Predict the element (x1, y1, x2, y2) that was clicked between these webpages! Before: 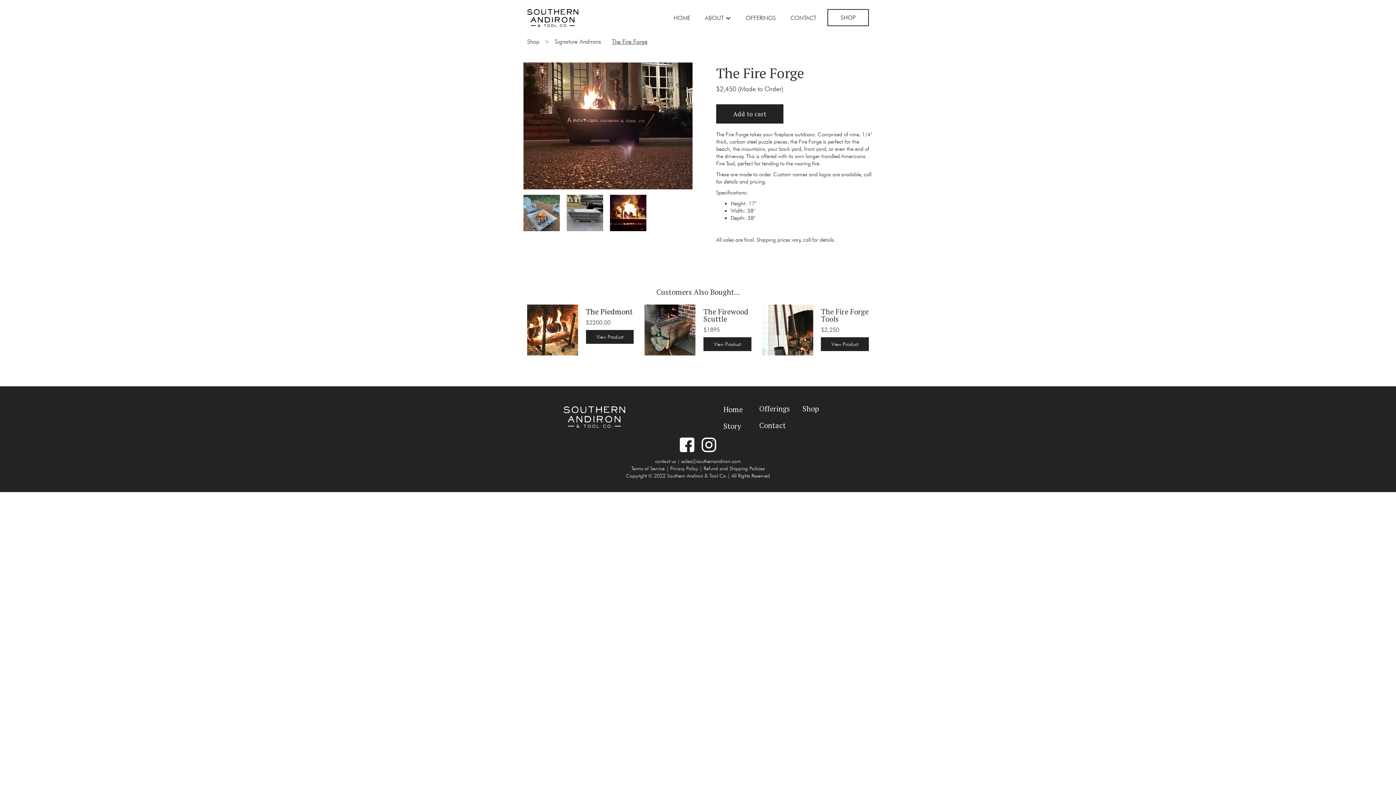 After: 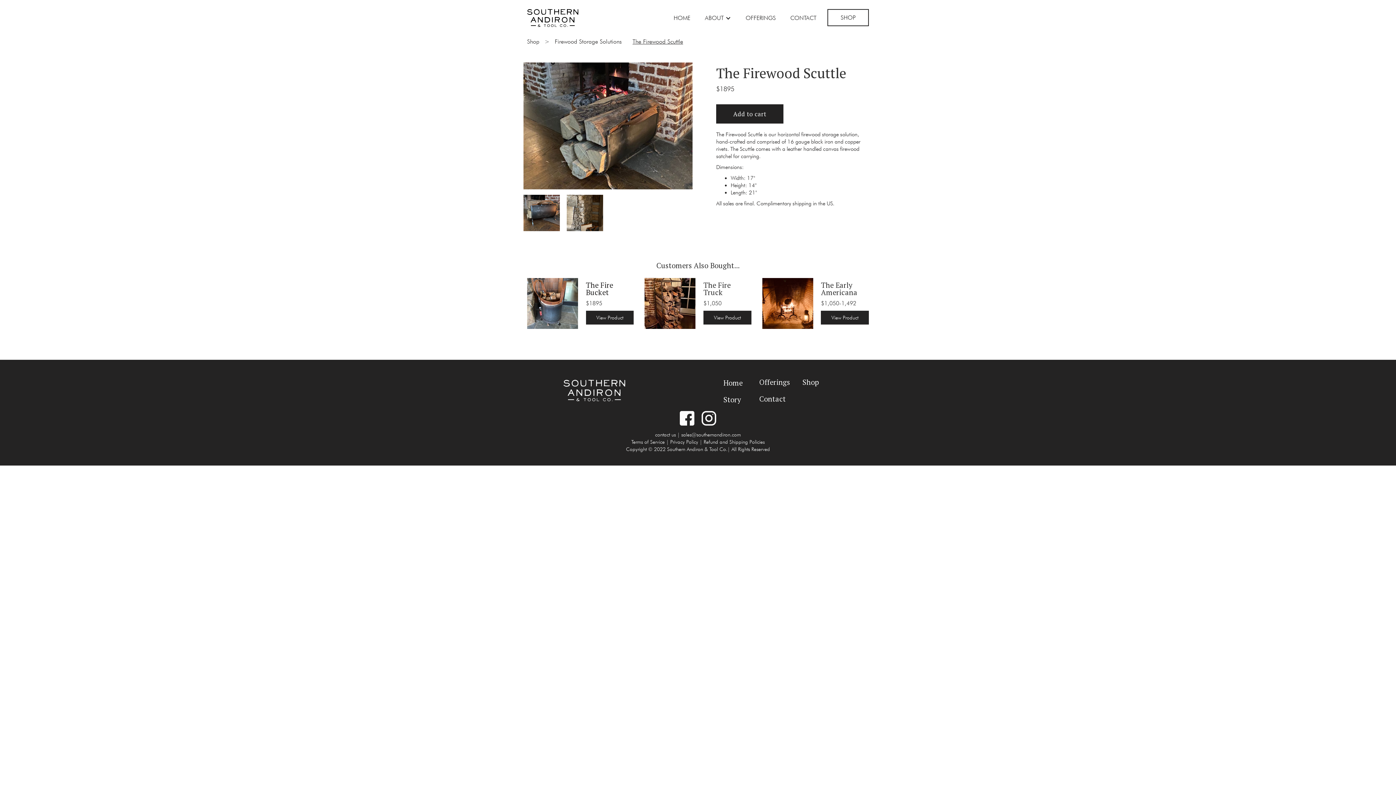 Action: label: View Product bbox: (703, 337, 751, 351)